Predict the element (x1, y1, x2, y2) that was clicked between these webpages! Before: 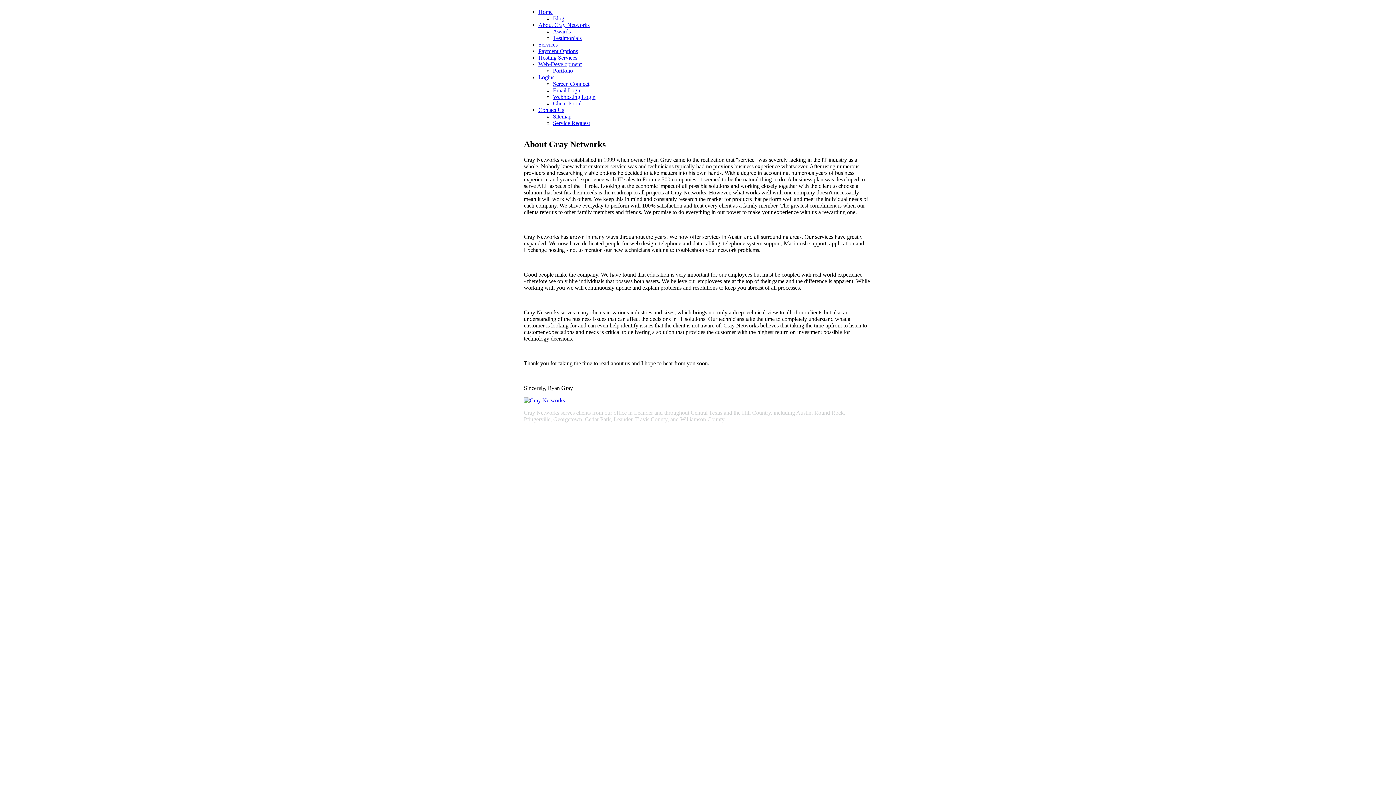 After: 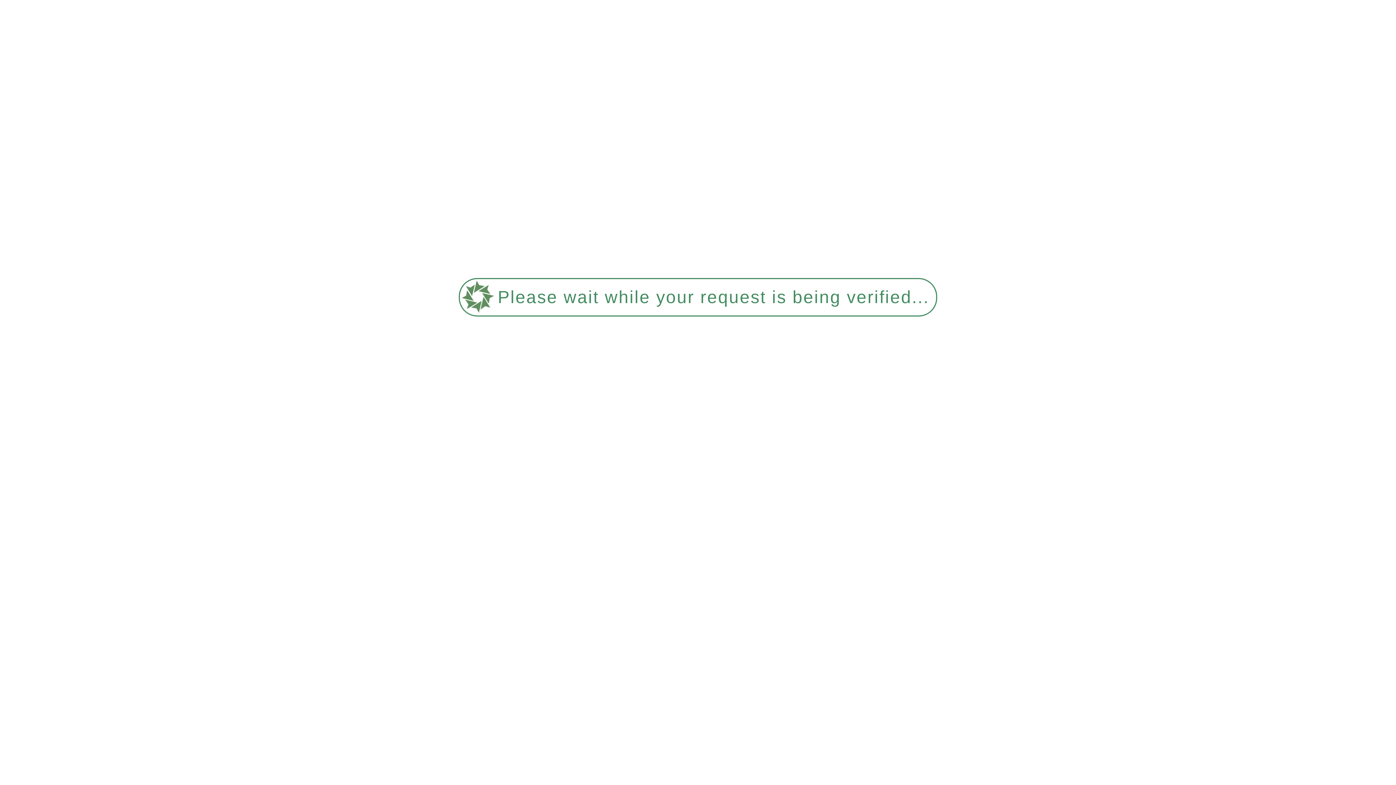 Action: label: Awards bbox: (553, 28, 570, 34)